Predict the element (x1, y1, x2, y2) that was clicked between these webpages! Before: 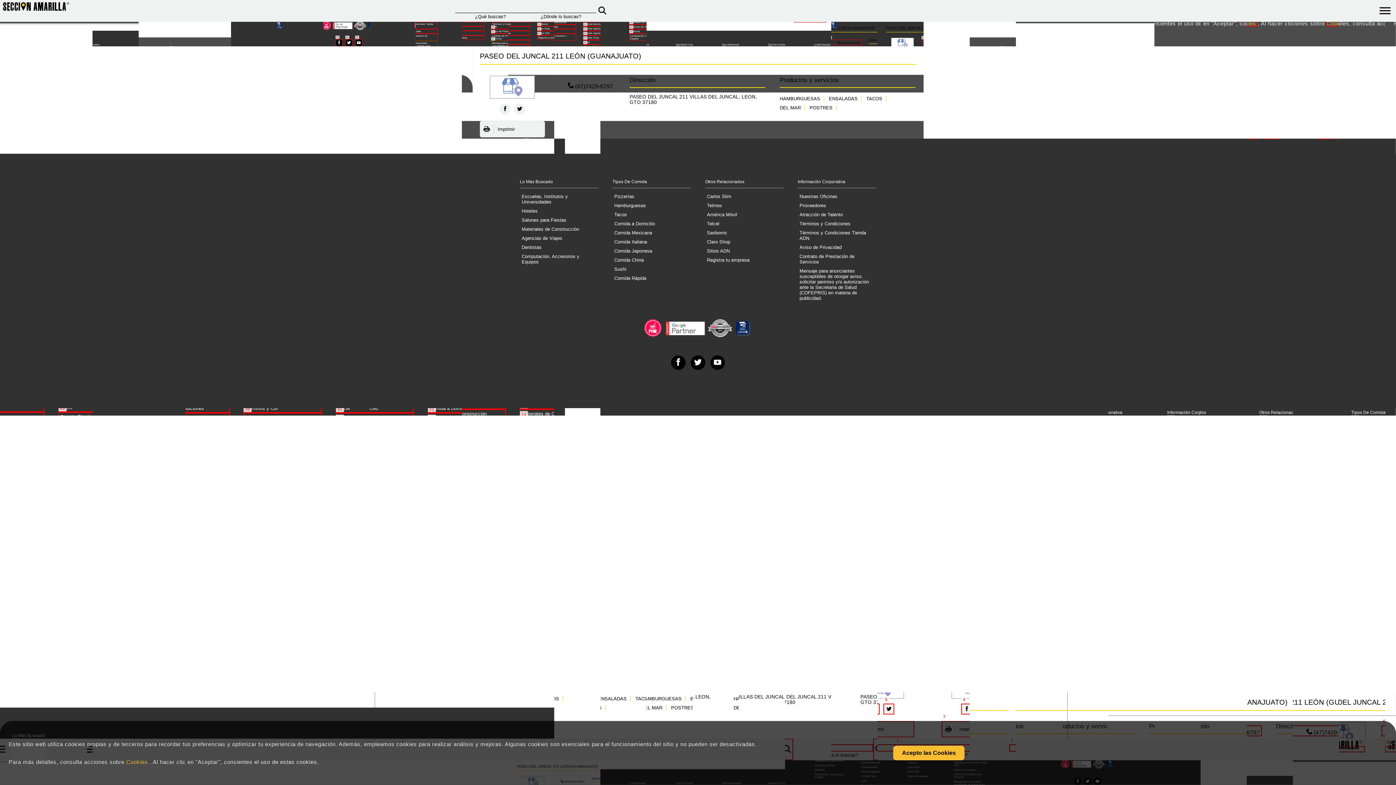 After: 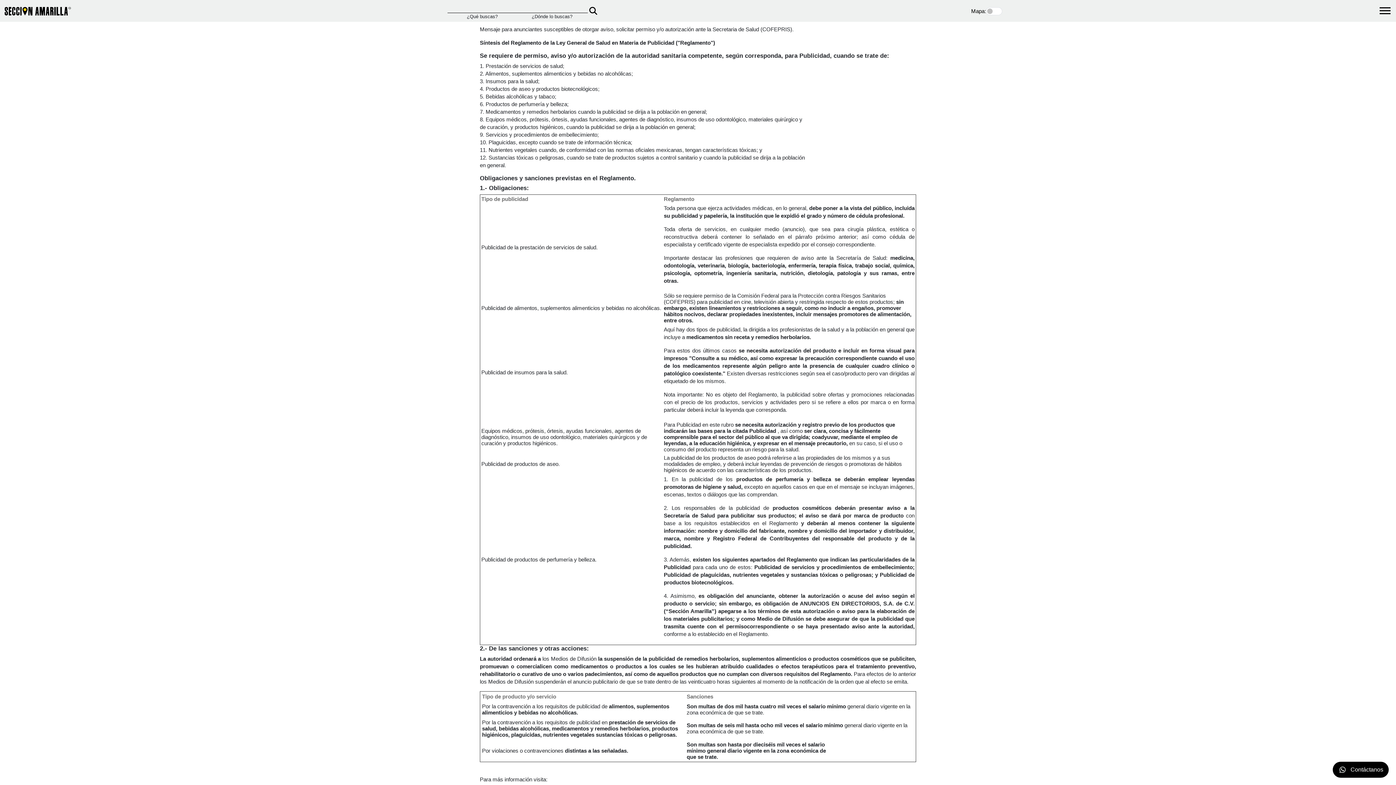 Action: label: Mensaje para anunciantes susceptibles de otorgar aviso, solicitar permiso y/o autorización ante la Secretaria de Salud (COFEPRIS) en materia de publicidad. bbox: (797, 266, 876, 302)